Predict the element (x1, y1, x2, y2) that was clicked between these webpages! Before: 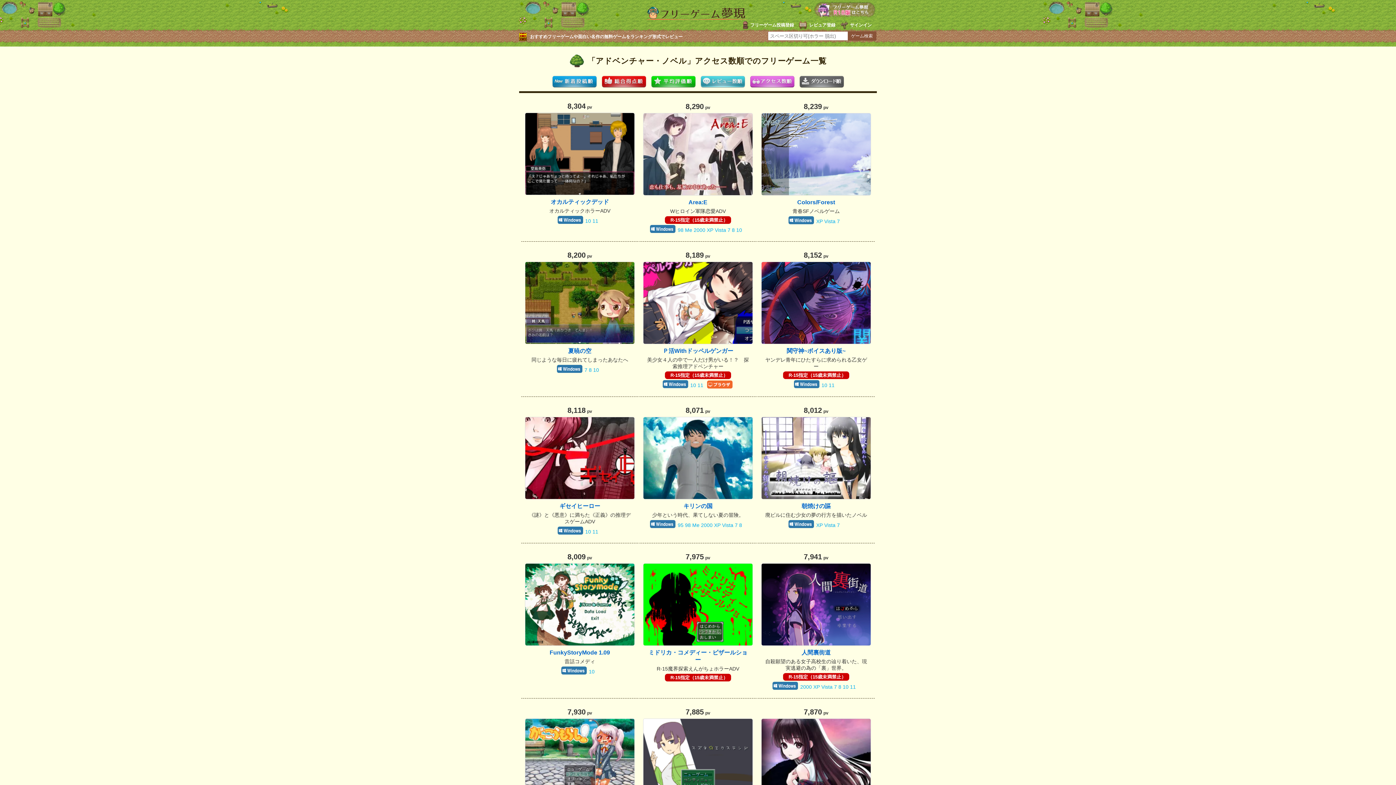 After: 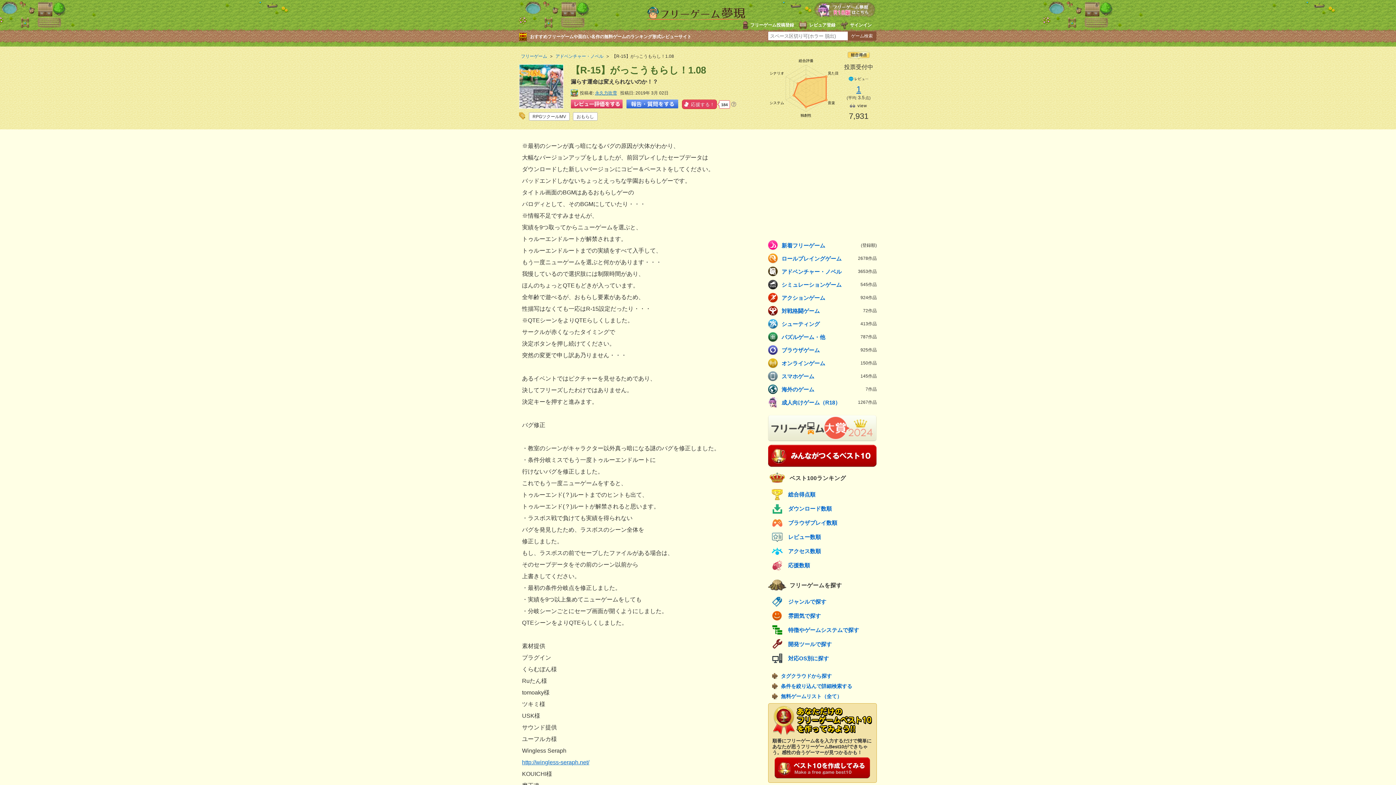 Action: label: 7,930pv

【R-15】がっこうもらし！1.08

漏らす運命は変えられないのか！？

R-15指定（15歳未満禁止）
 7 8 10 bbox: (525, 707, 634, 840)